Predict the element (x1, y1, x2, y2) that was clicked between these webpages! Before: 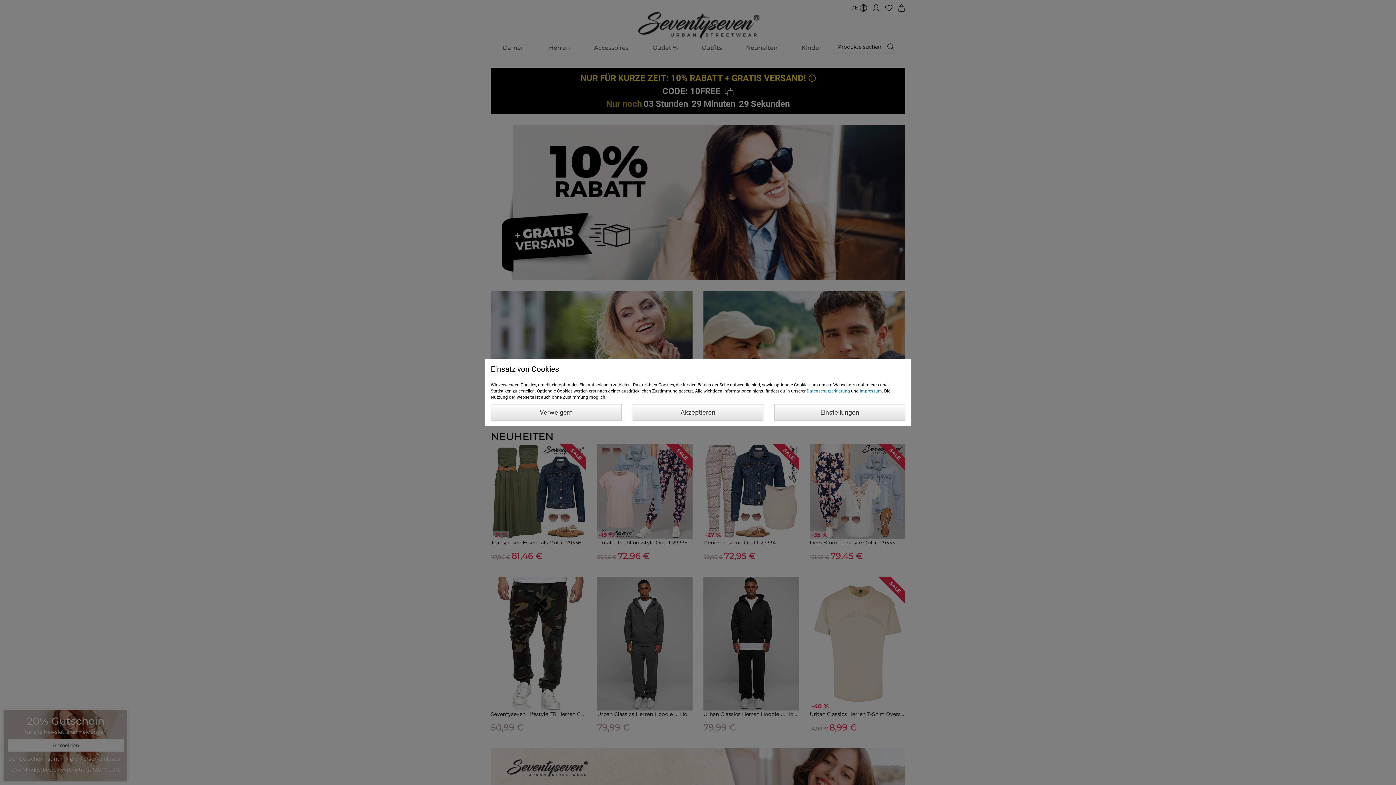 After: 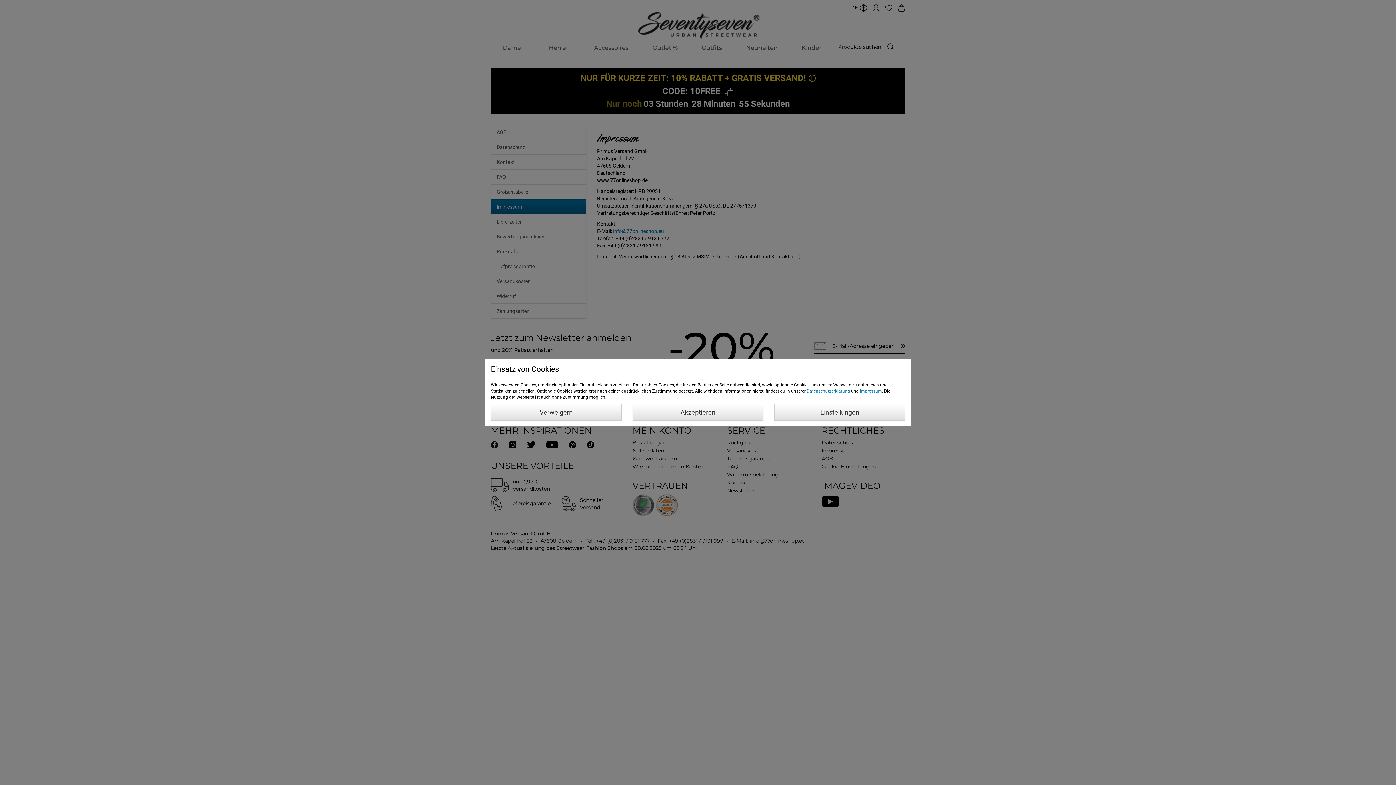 Action: label: Impressum bbox: (860, 388, 882, 393)